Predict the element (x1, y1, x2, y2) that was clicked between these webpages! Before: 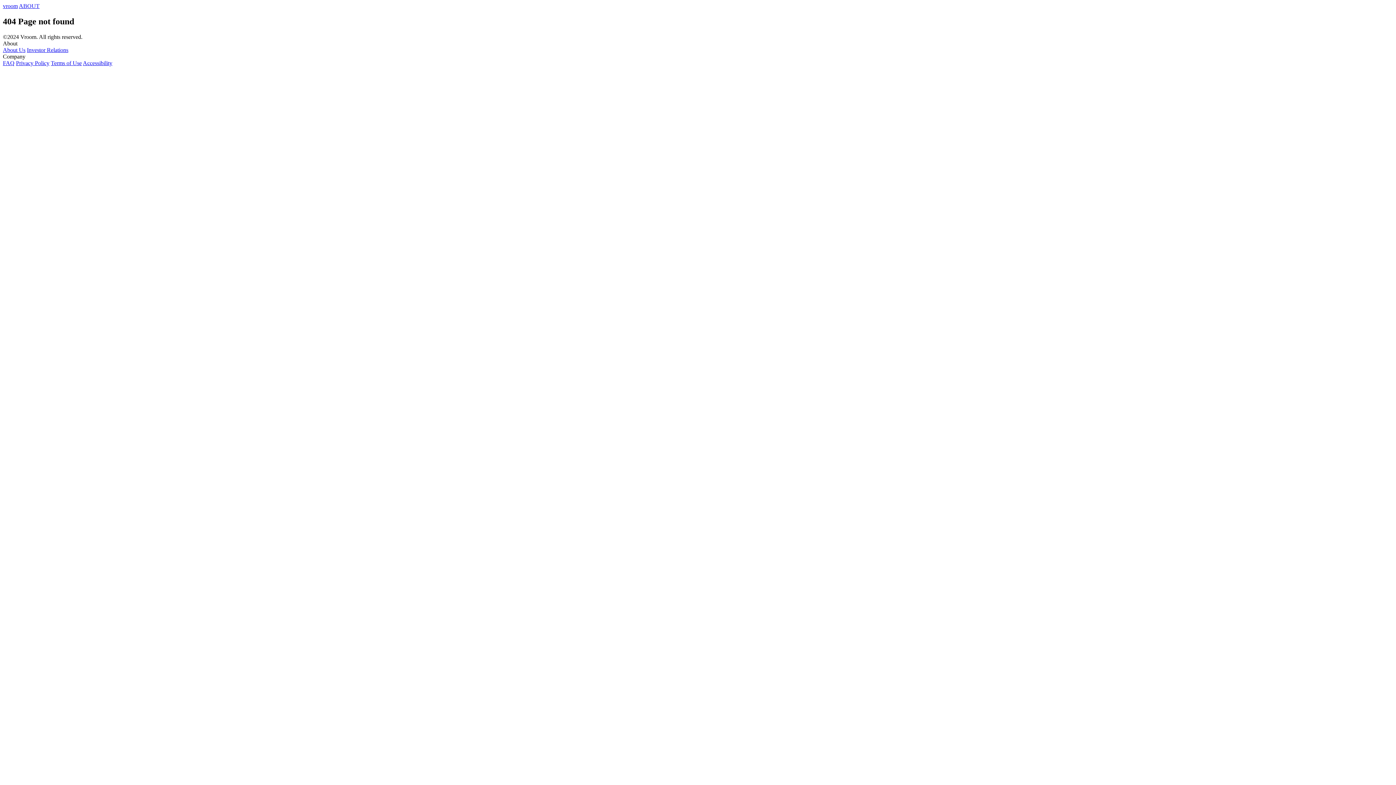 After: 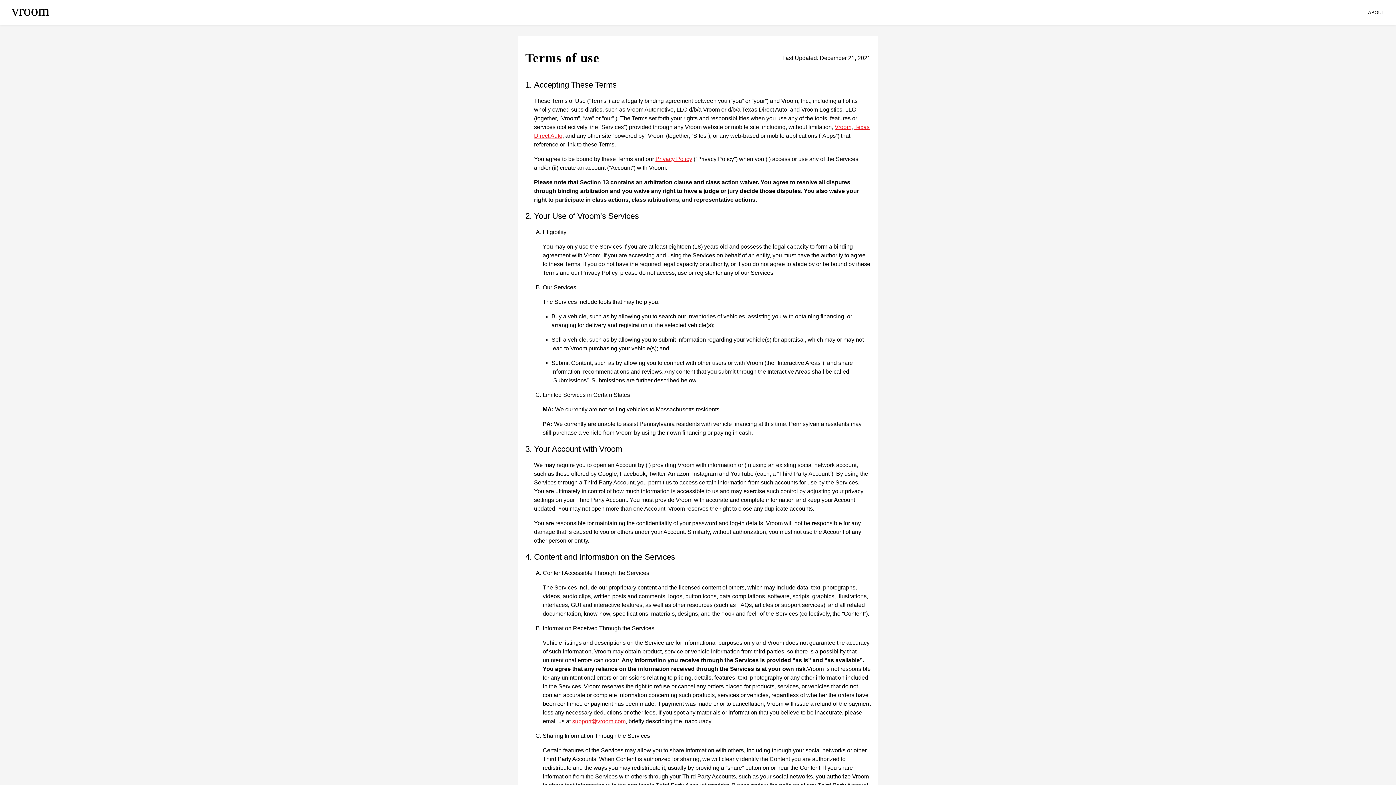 Action: bbox: (50, 59, 81, 66) label: Terms of Use